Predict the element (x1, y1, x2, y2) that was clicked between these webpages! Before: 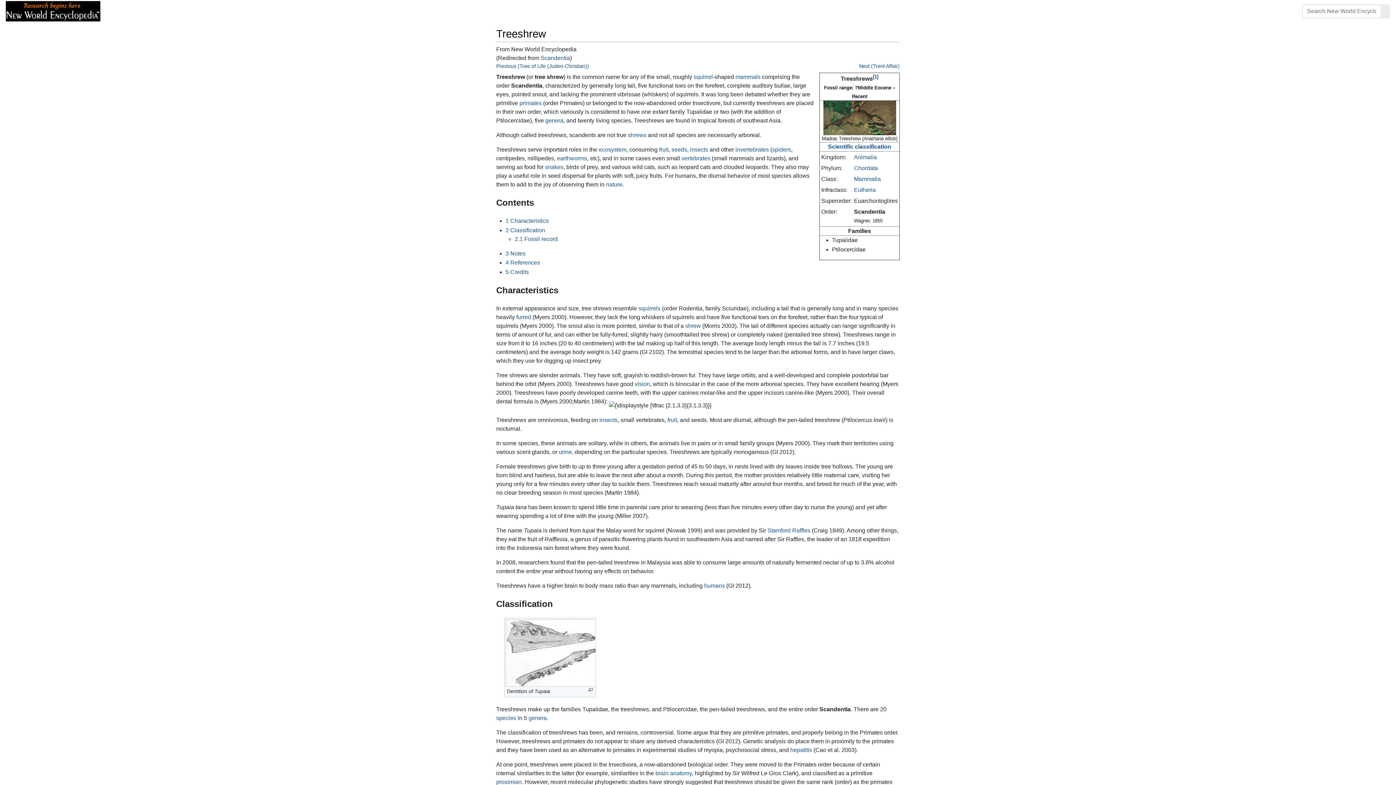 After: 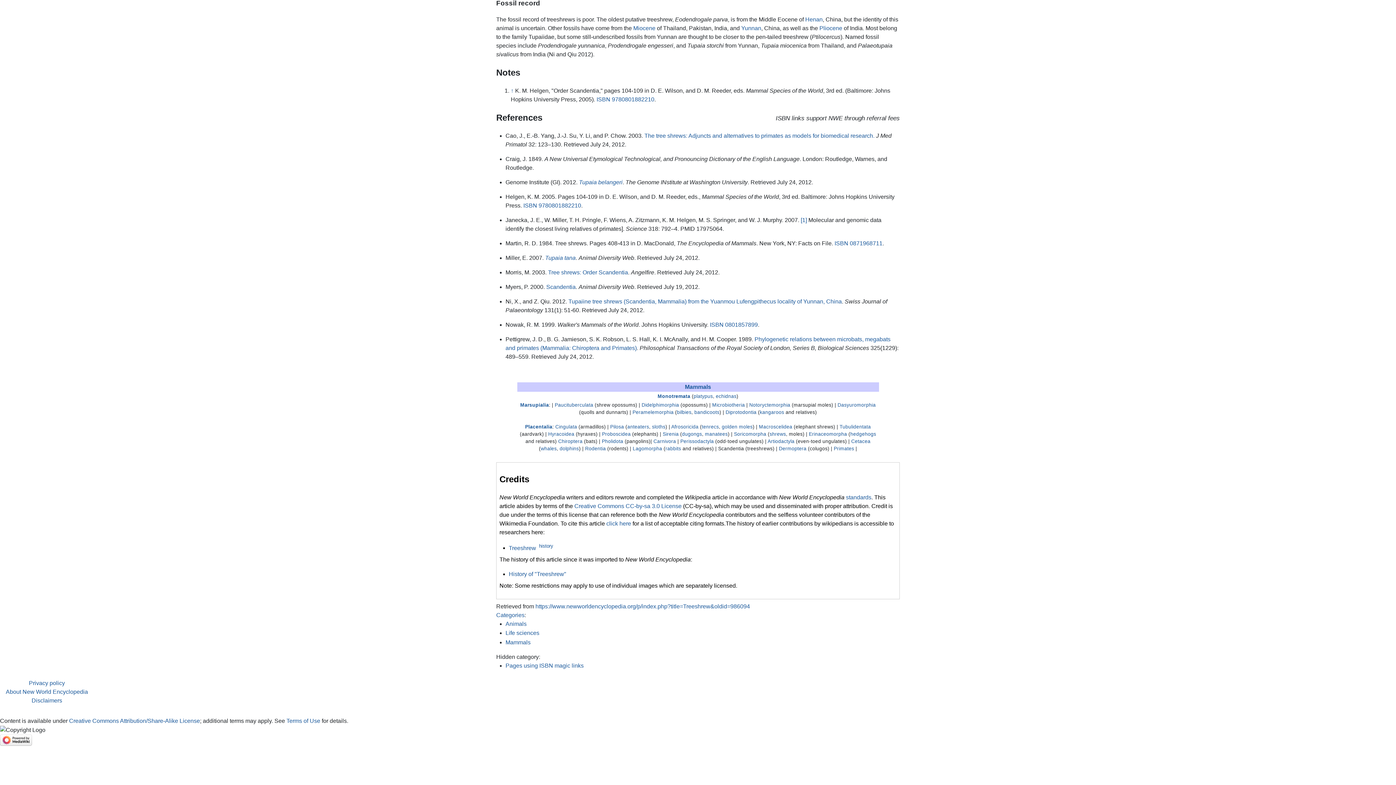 Action: bbox: (873, 73, 878, 79) label: [1]